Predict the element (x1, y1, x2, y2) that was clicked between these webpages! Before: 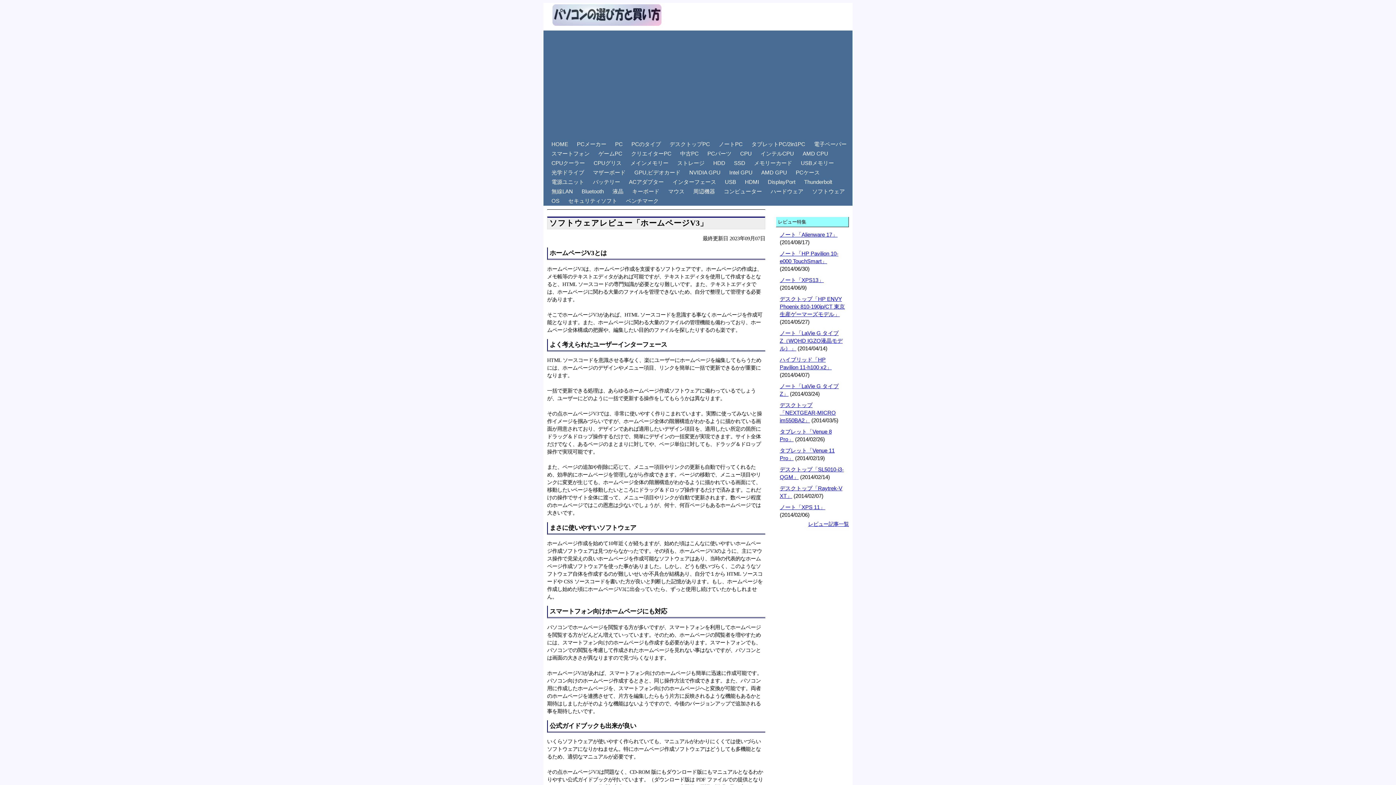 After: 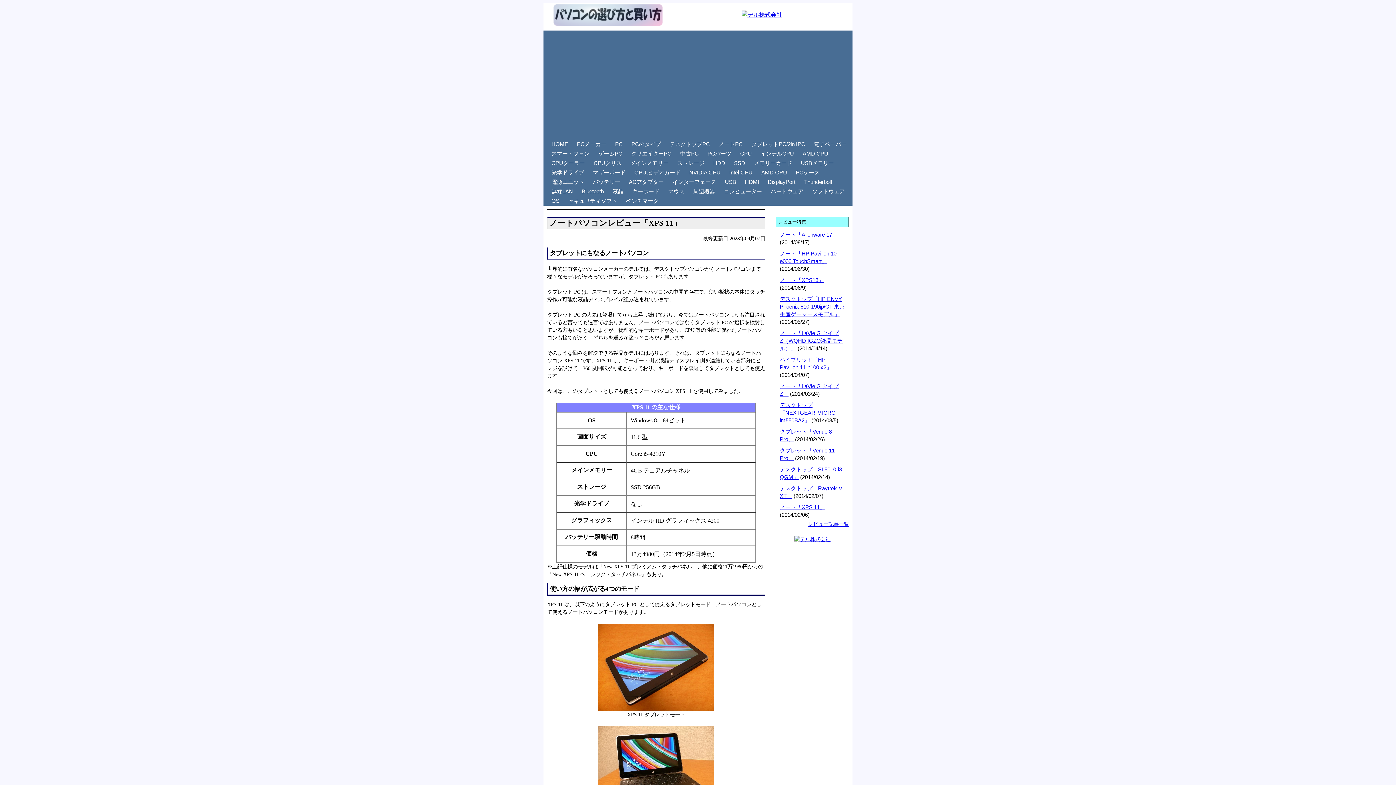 Action: bbox: (780, 504, 825, 510) label: ノート「XPS 11」